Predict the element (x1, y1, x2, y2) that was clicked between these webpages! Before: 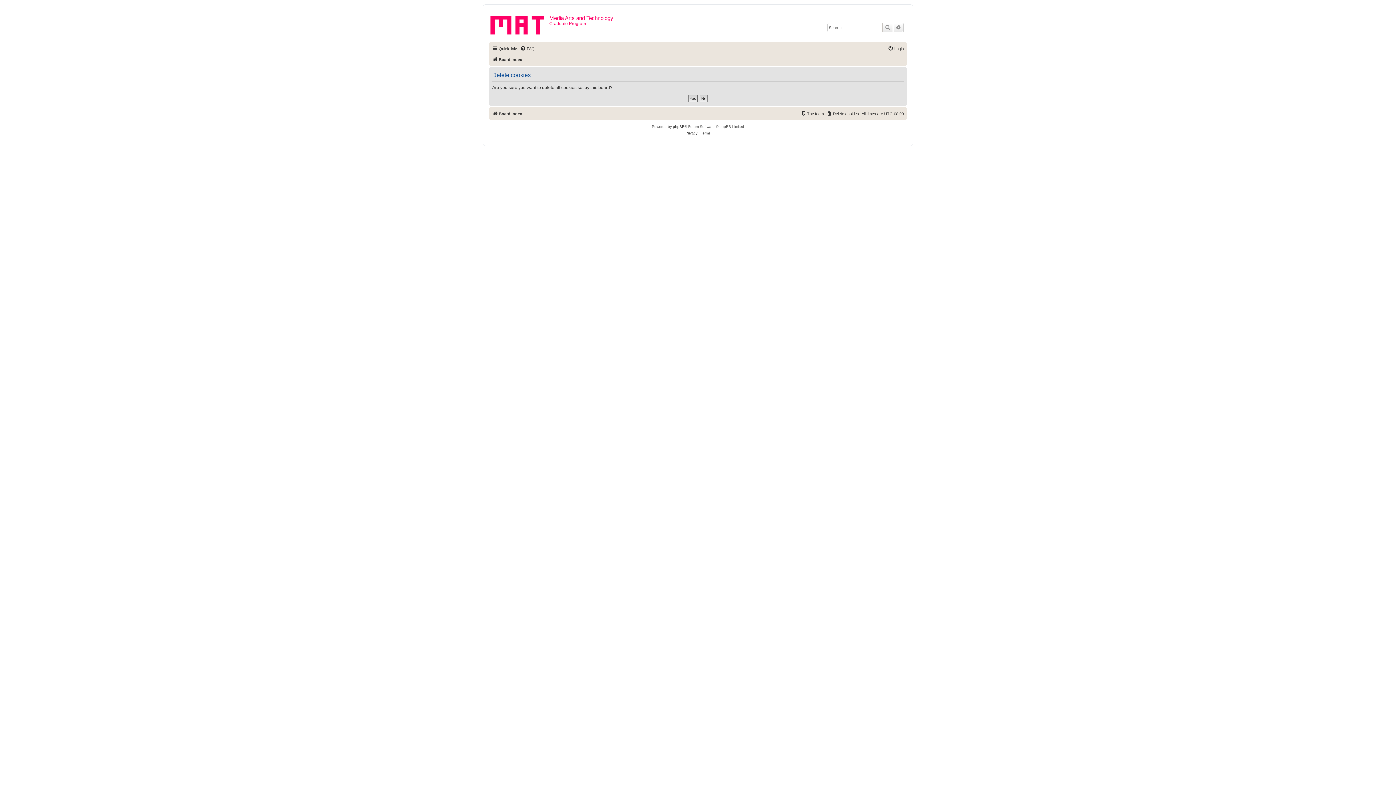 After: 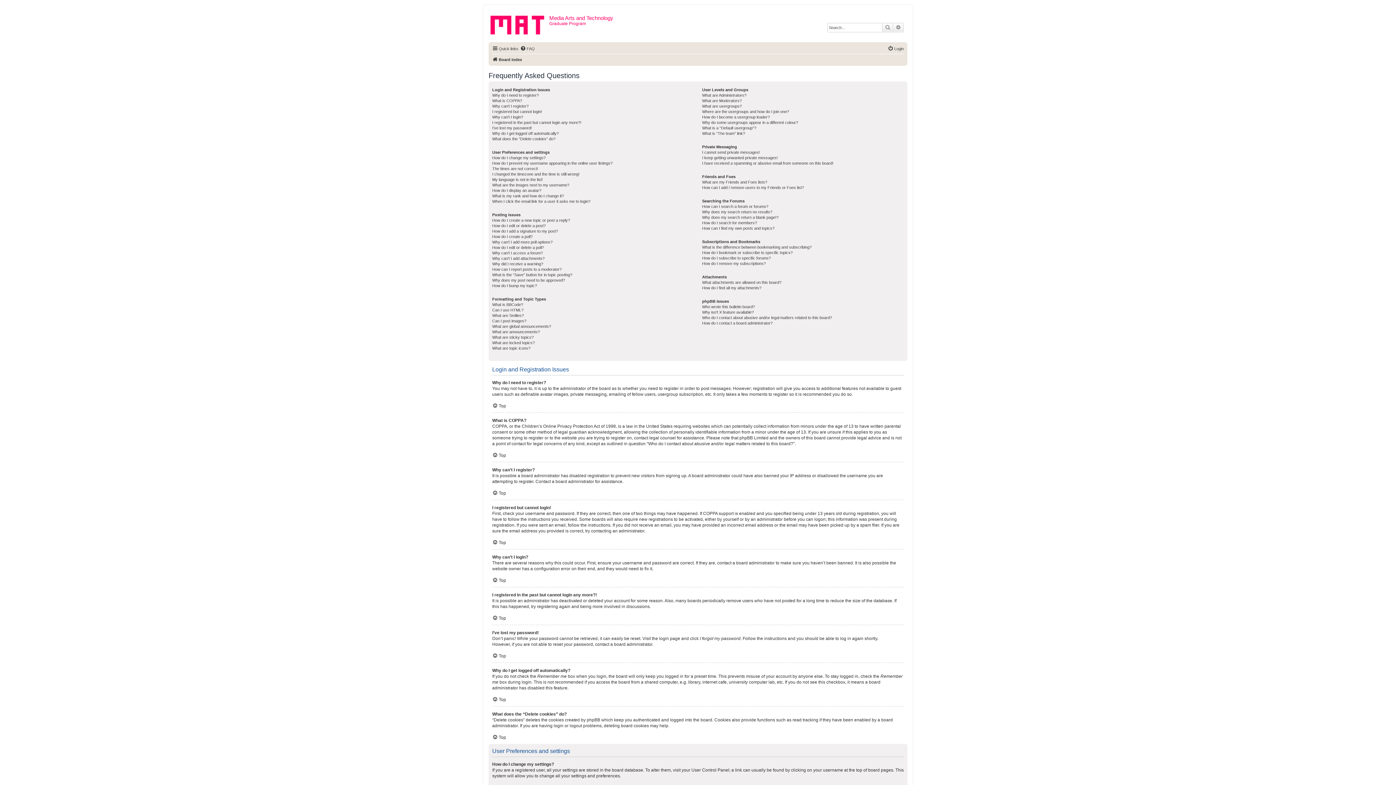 Action: label: FAQ bbox: (520, 44, 534, 53)